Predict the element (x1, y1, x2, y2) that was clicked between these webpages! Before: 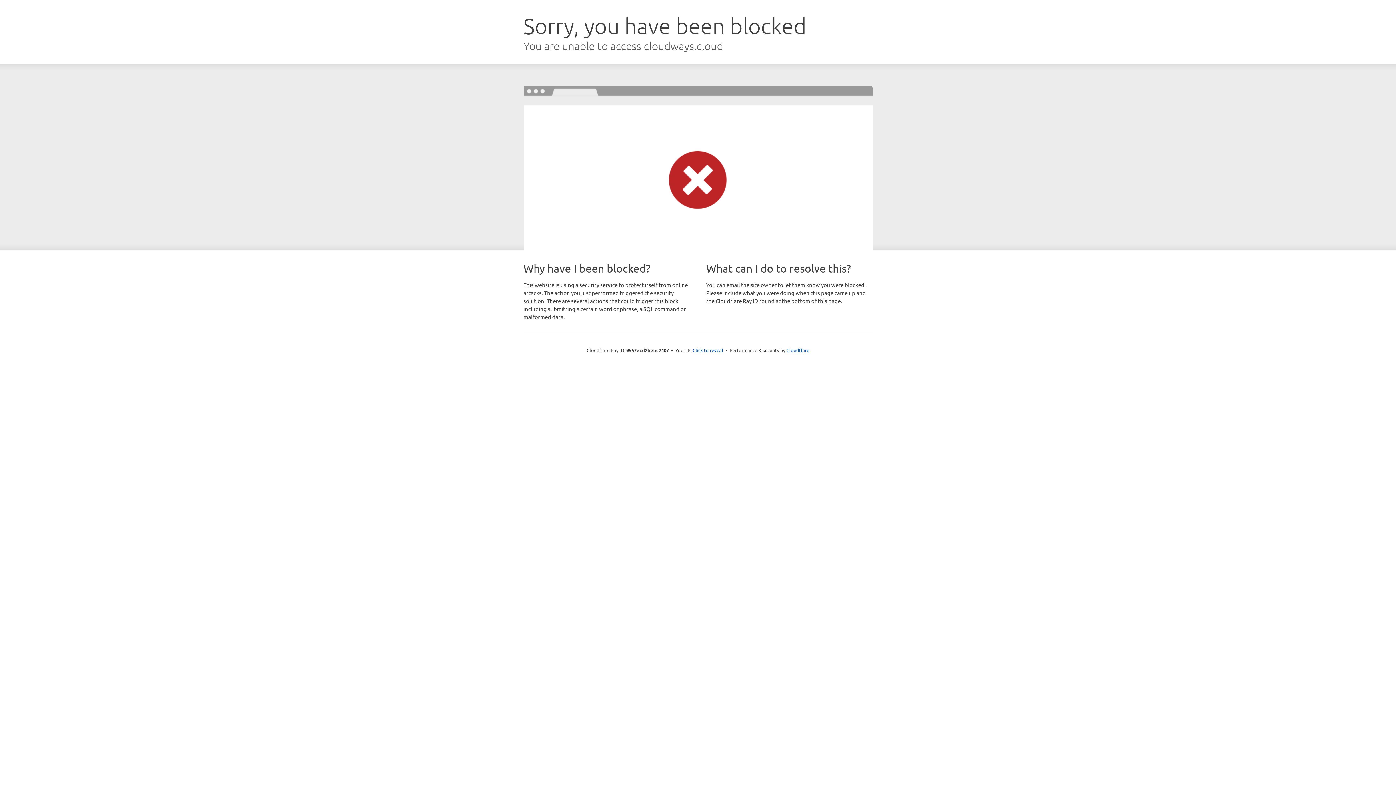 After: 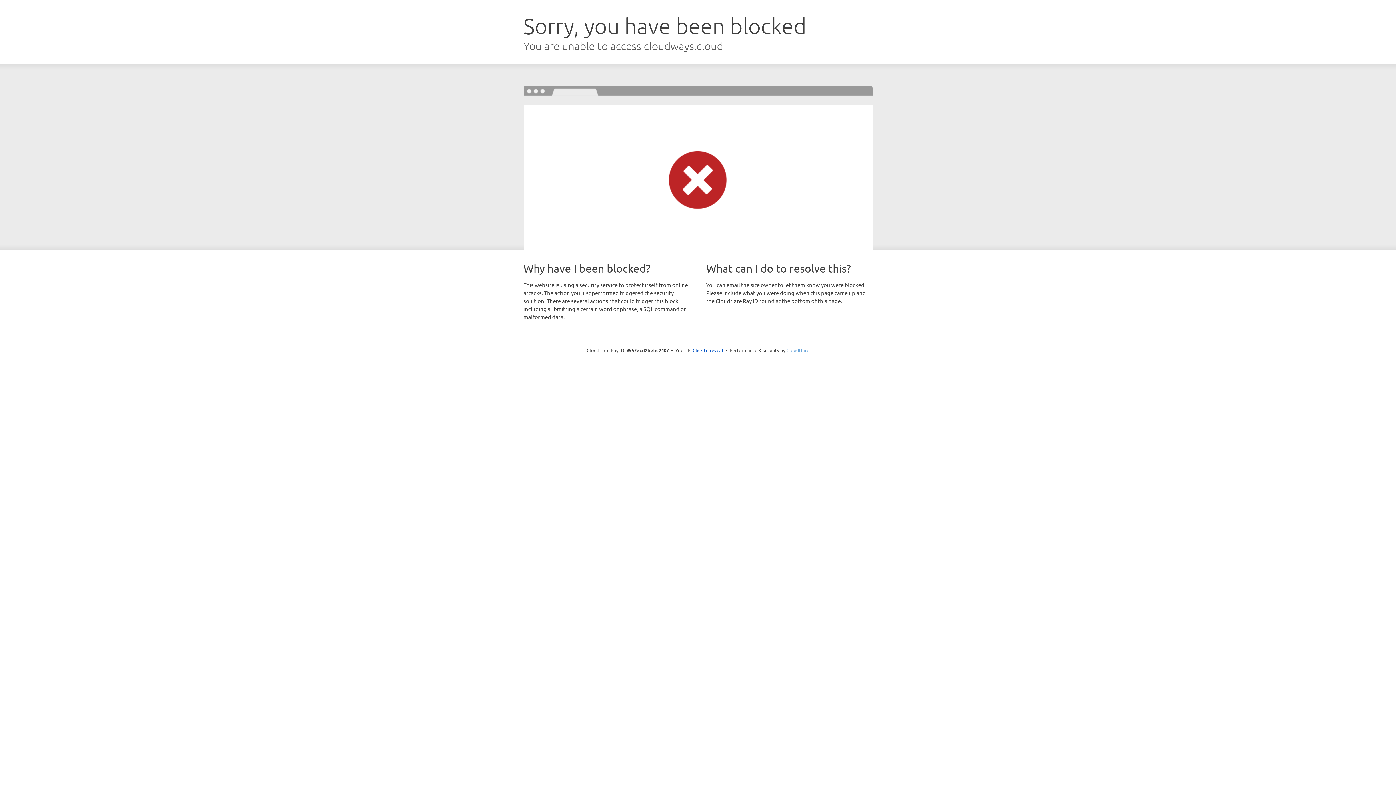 Action: bbox: (786, 347, 809, 353) label: Cloudflare